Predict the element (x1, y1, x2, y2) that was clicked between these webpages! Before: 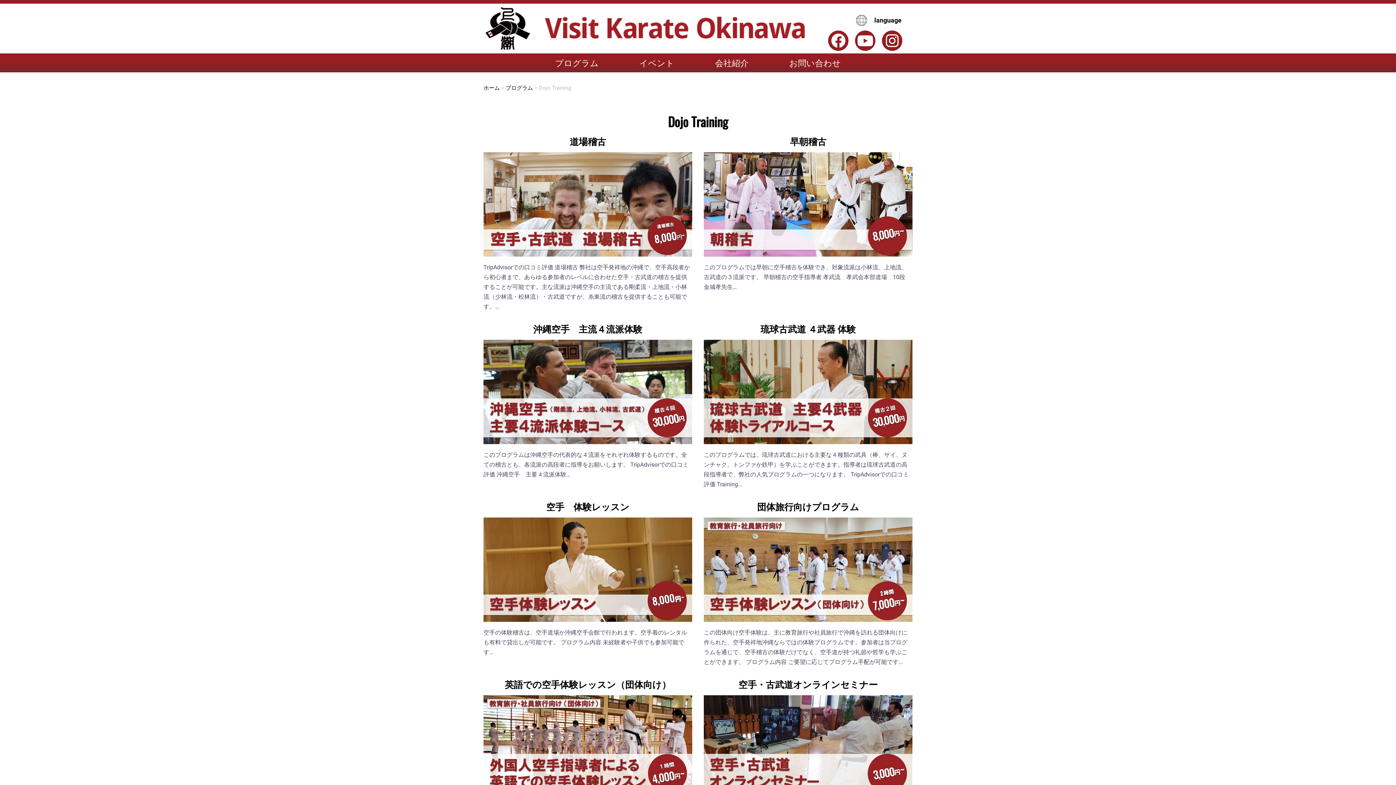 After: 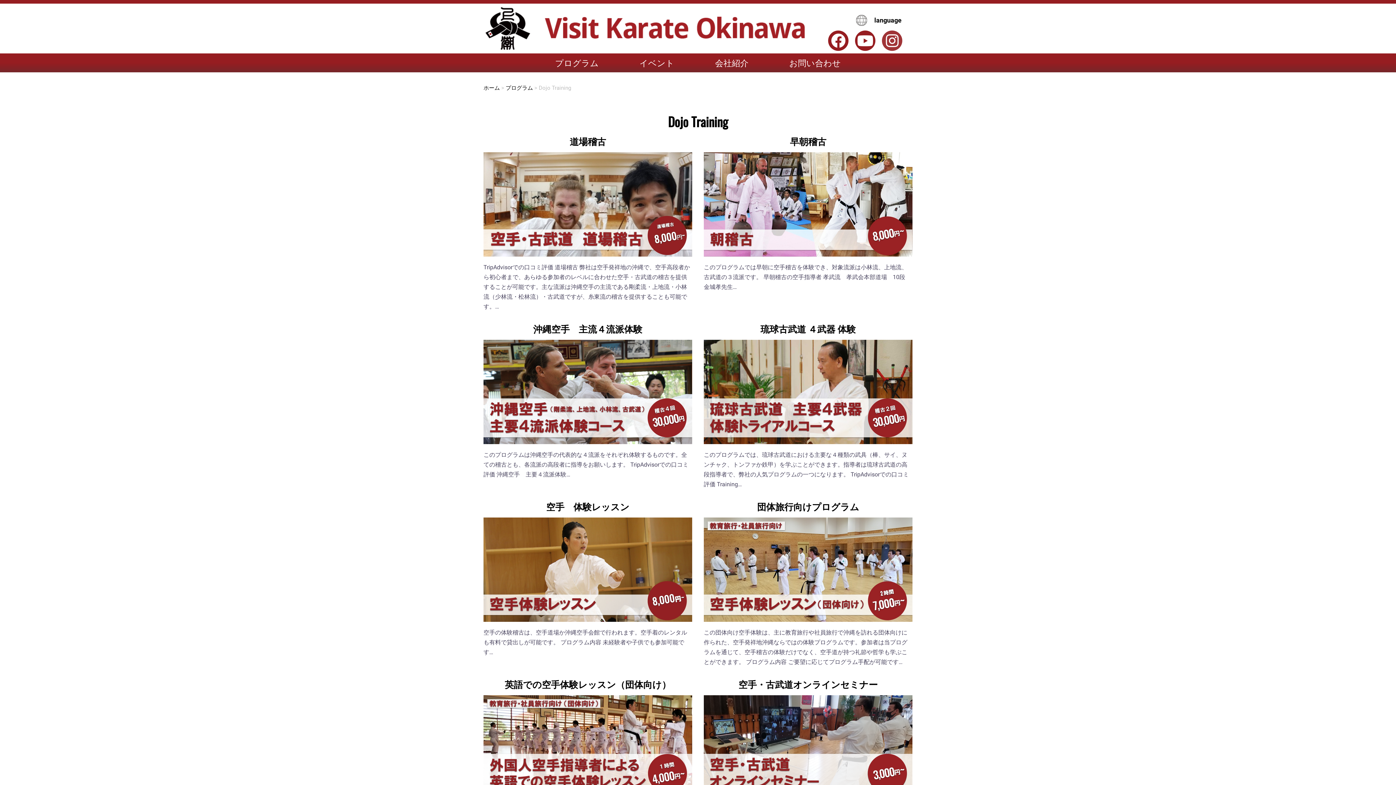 Action: label: Instagram bbox: (882, 30, 902, 50)